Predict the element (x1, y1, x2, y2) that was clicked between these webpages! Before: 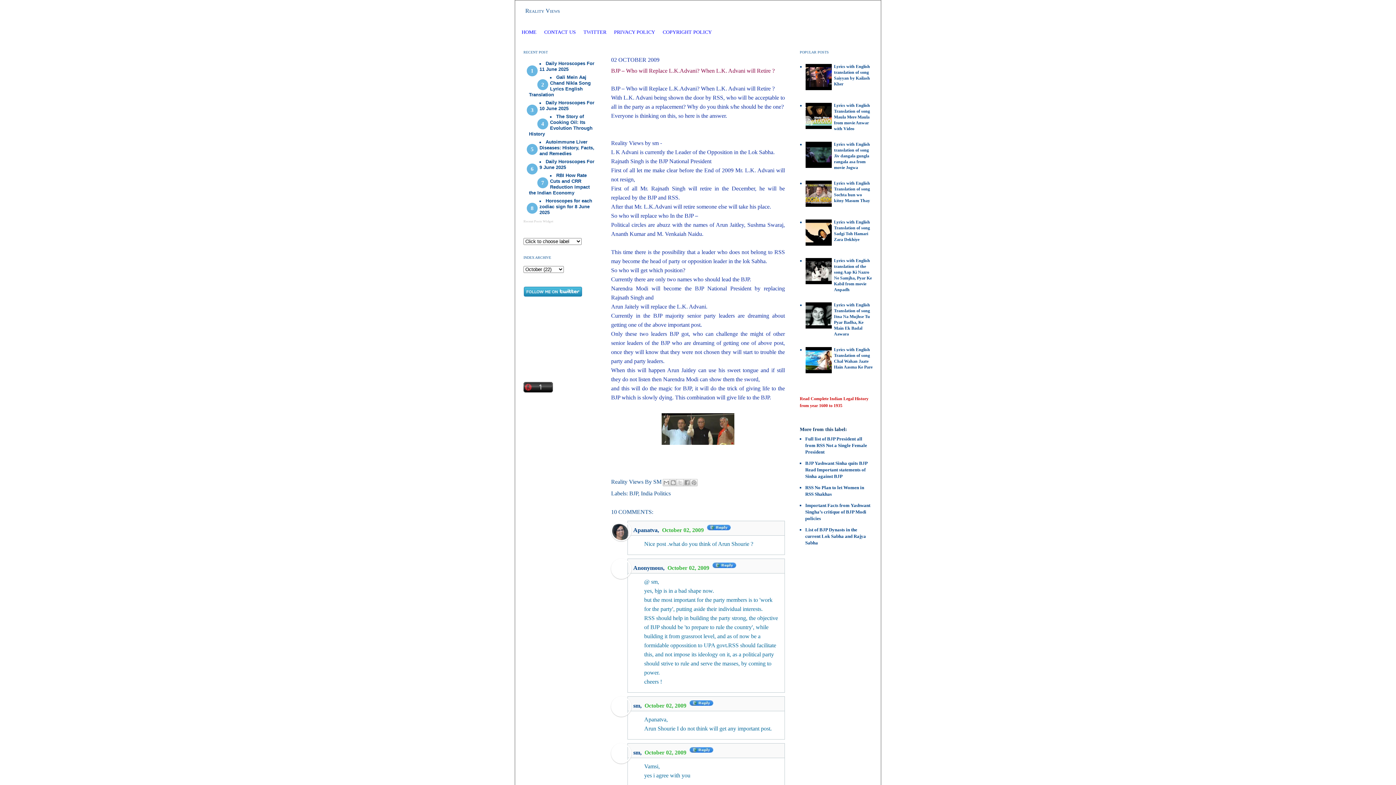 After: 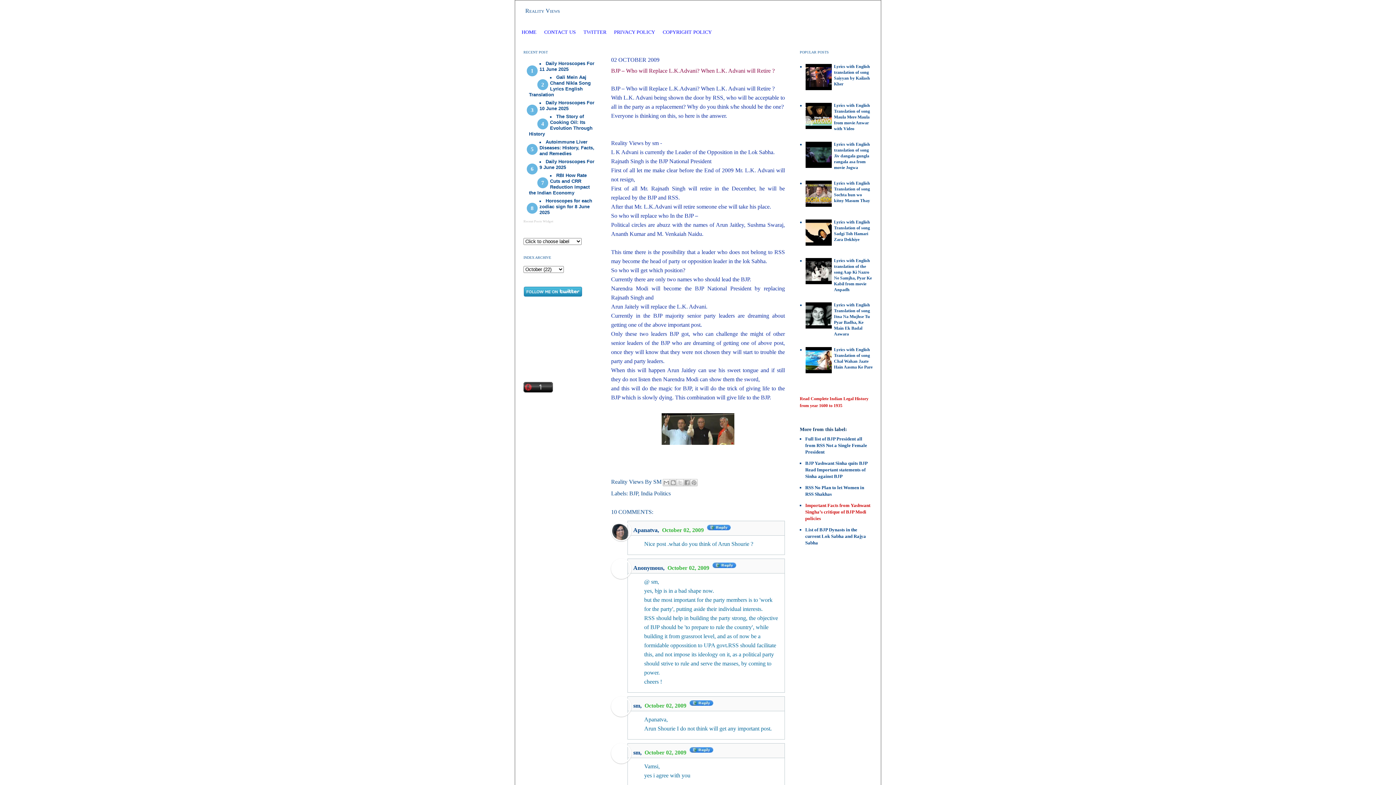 Action: label: Important Facts from Yashwant Singha’s critique of BJP Modi policies bbox: (805, 502, 870, 521)